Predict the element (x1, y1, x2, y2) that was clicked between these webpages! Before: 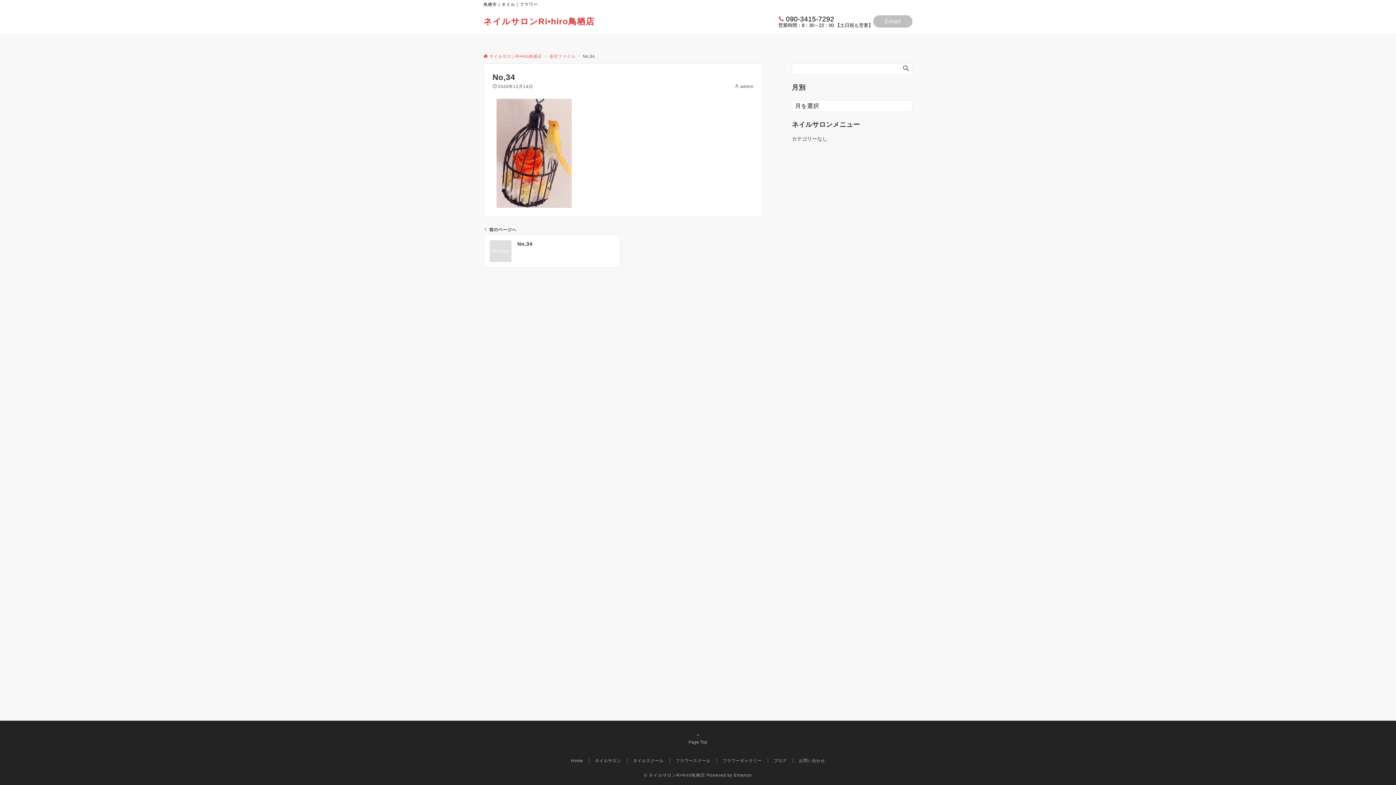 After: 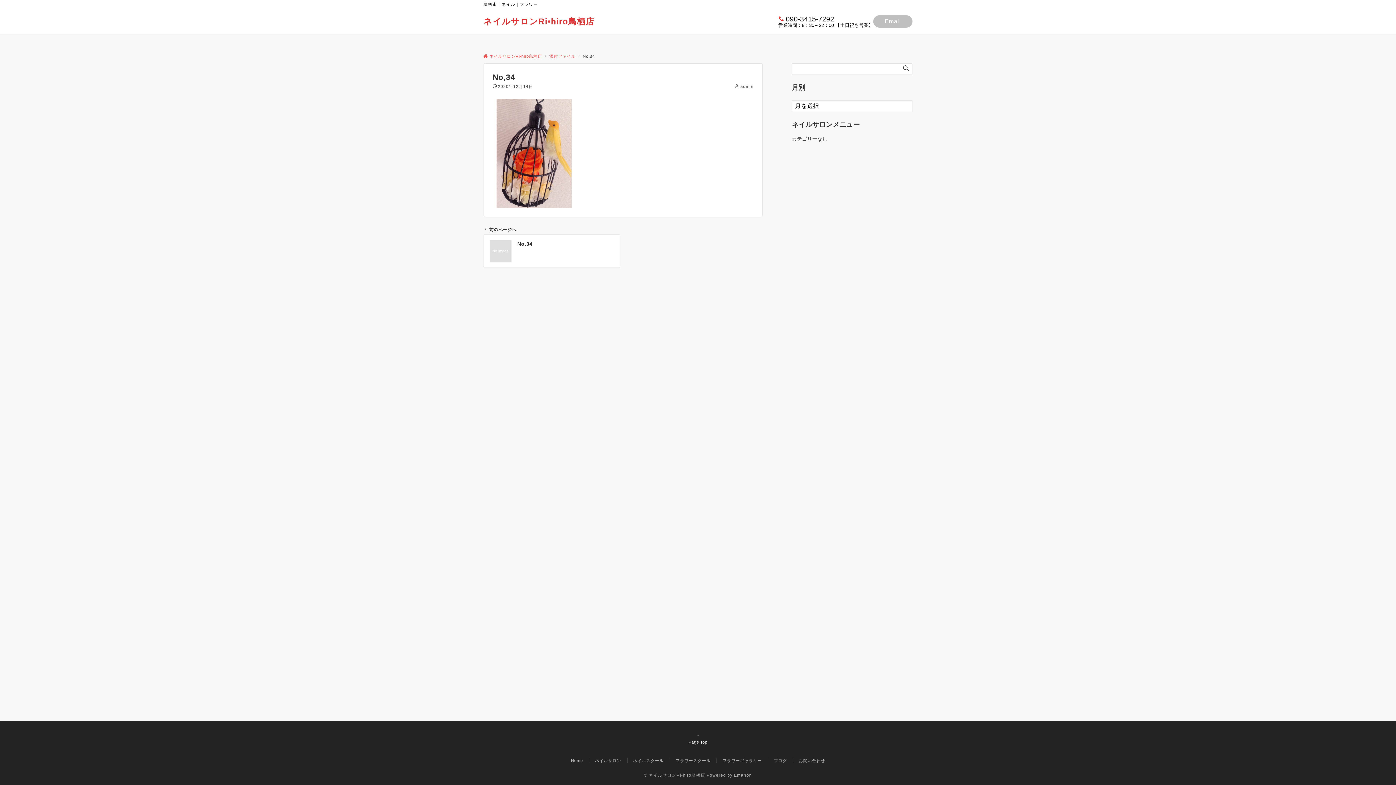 Action: bbox: (483, 732, 912, 745) label: Page Top